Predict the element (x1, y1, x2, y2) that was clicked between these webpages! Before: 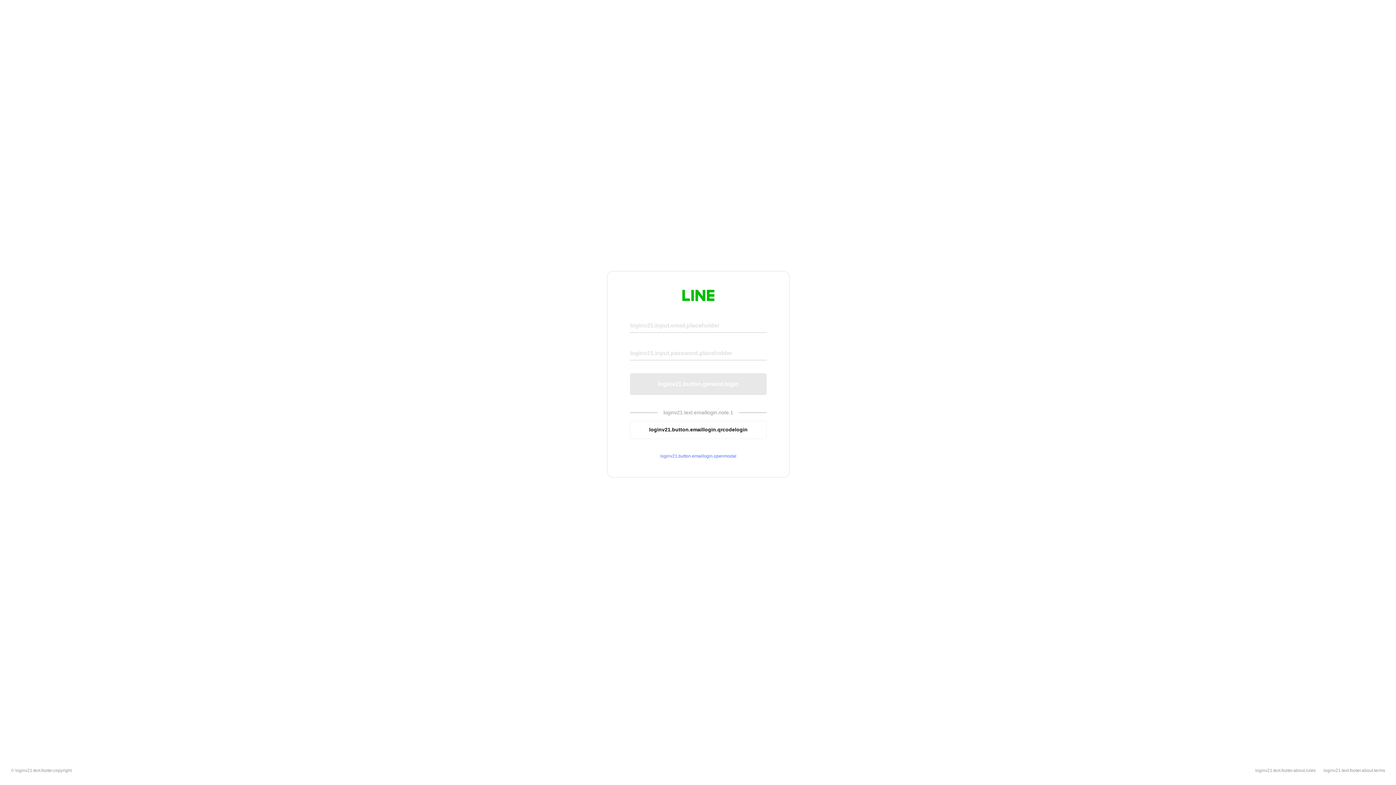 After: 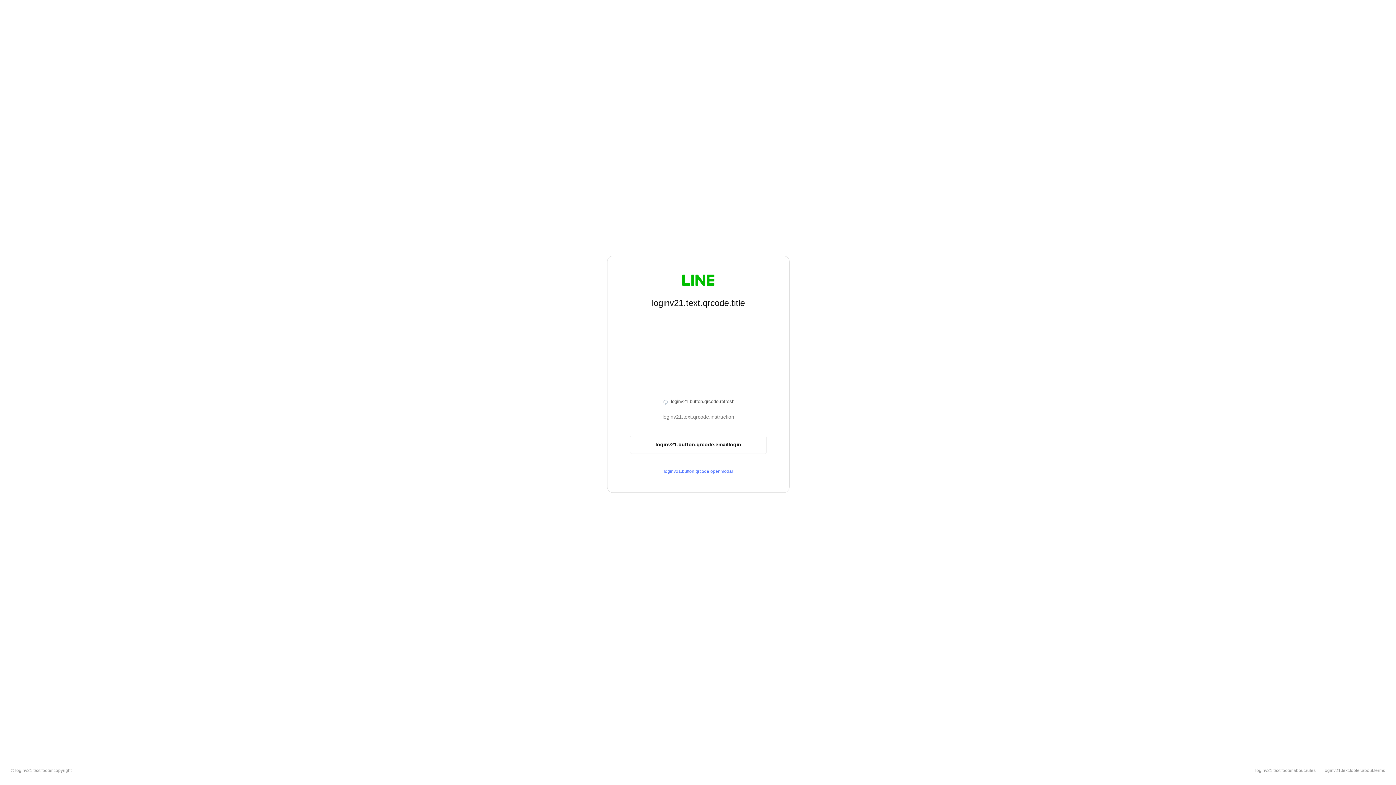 Action: label: loginv21.button.emaillogin.qrcodelogin bbox: (630, 420, 766, 439)